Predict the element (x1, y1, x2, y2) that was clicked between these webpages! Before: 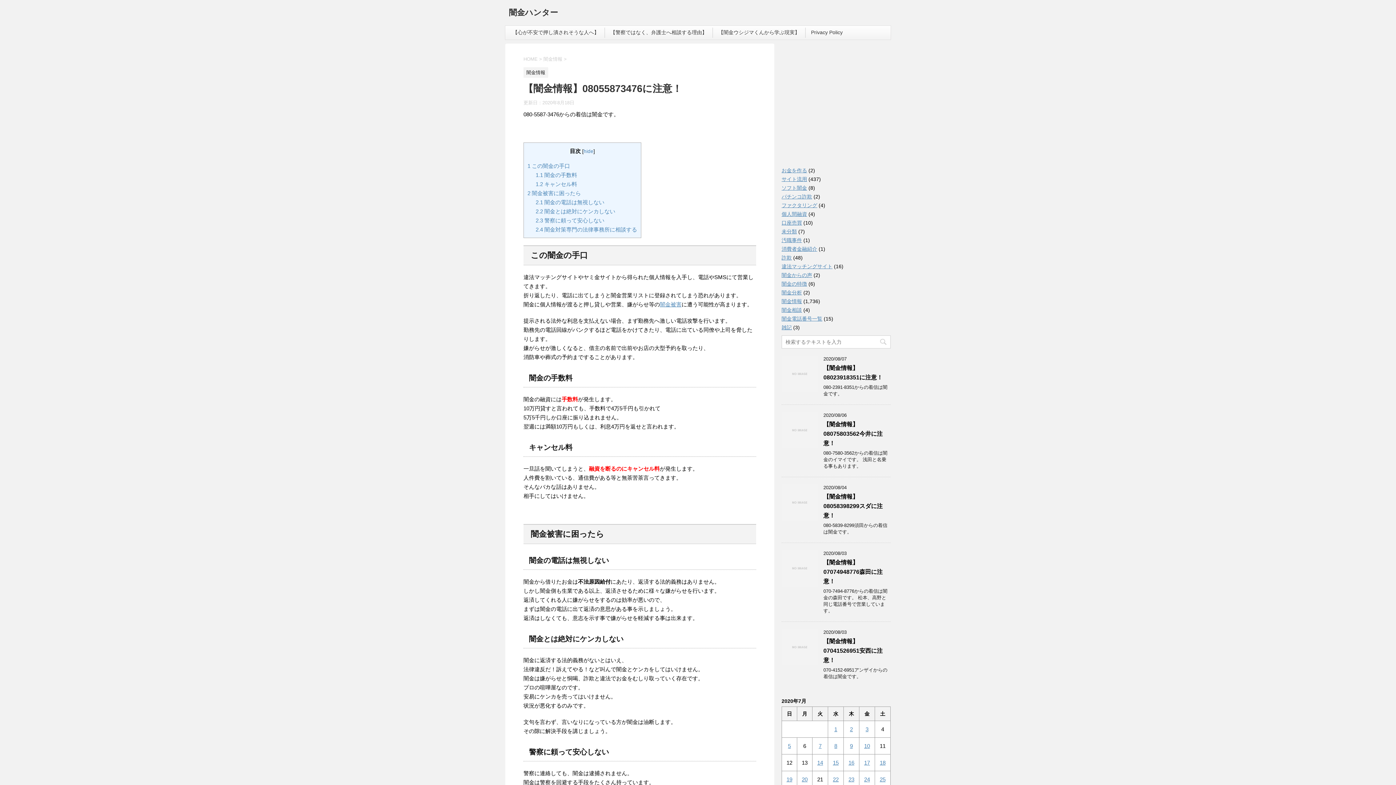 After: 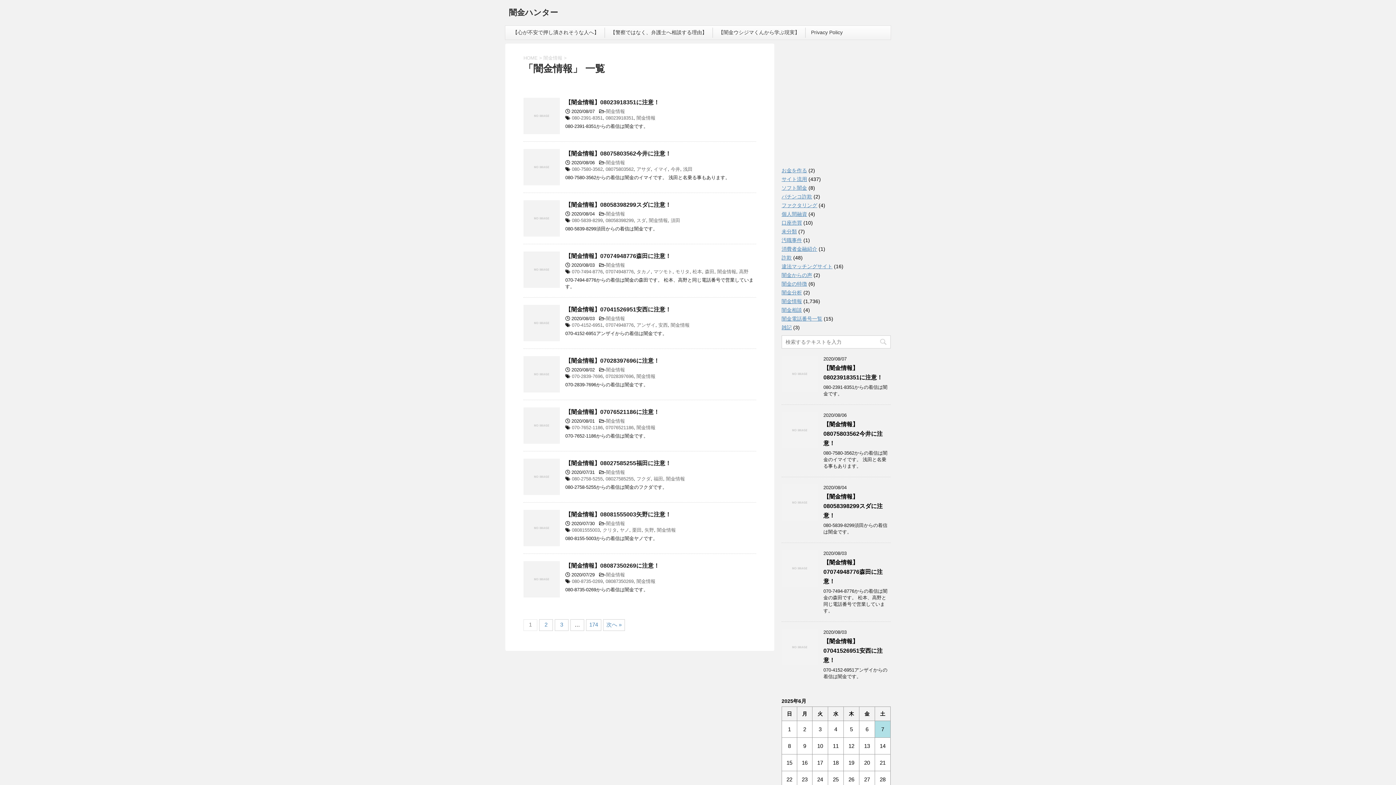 Action: bbox: (523, 70, 548, 75) label: 闇金情報